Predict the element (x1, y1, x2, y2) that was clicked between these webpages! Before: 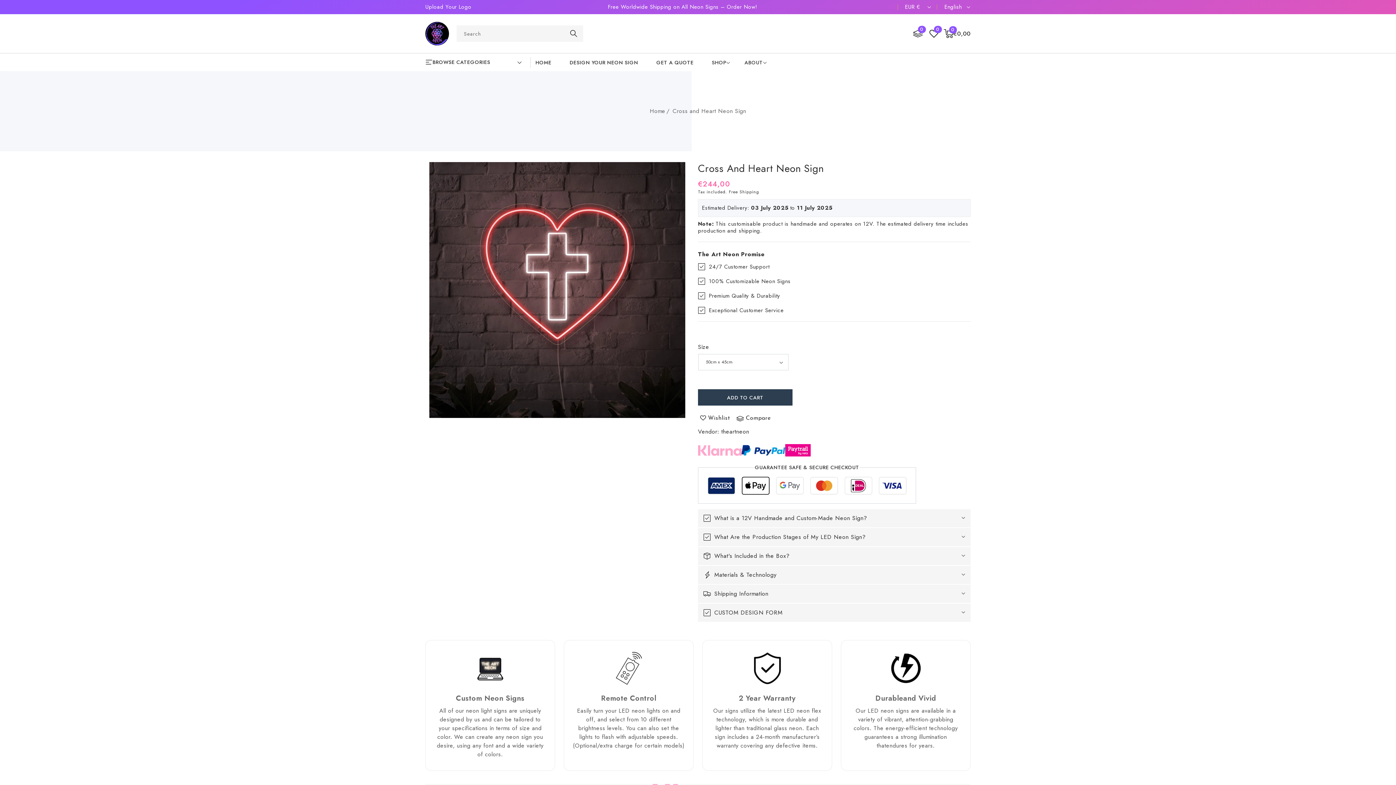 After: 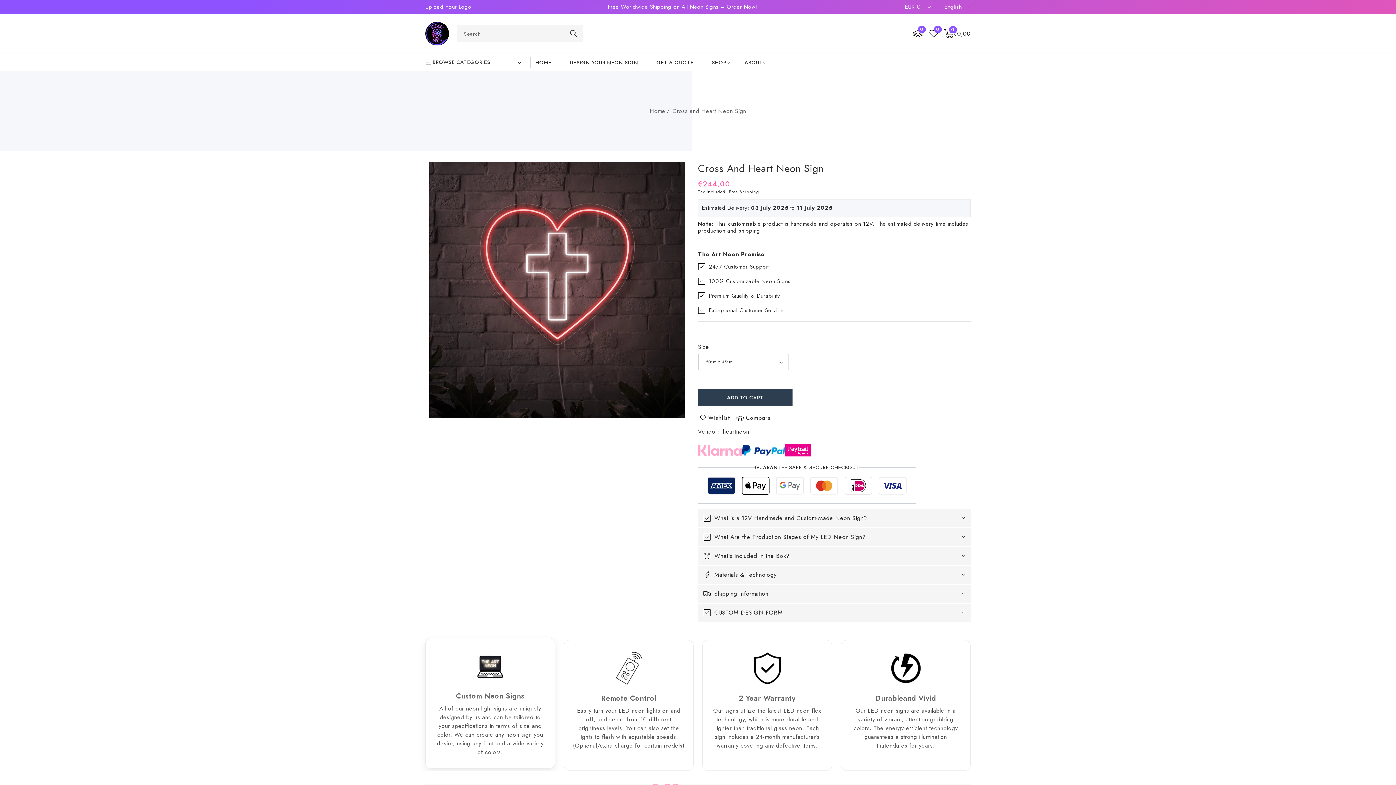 Action: bbox: (425, 640, 555, 771) label: Custom Neon Signs
All of our neon light signs are uniquely designed by us and can be tailored to your specifications in terms of size and color. We can create any neon sign you desire, using any font and a wide variety of colors.